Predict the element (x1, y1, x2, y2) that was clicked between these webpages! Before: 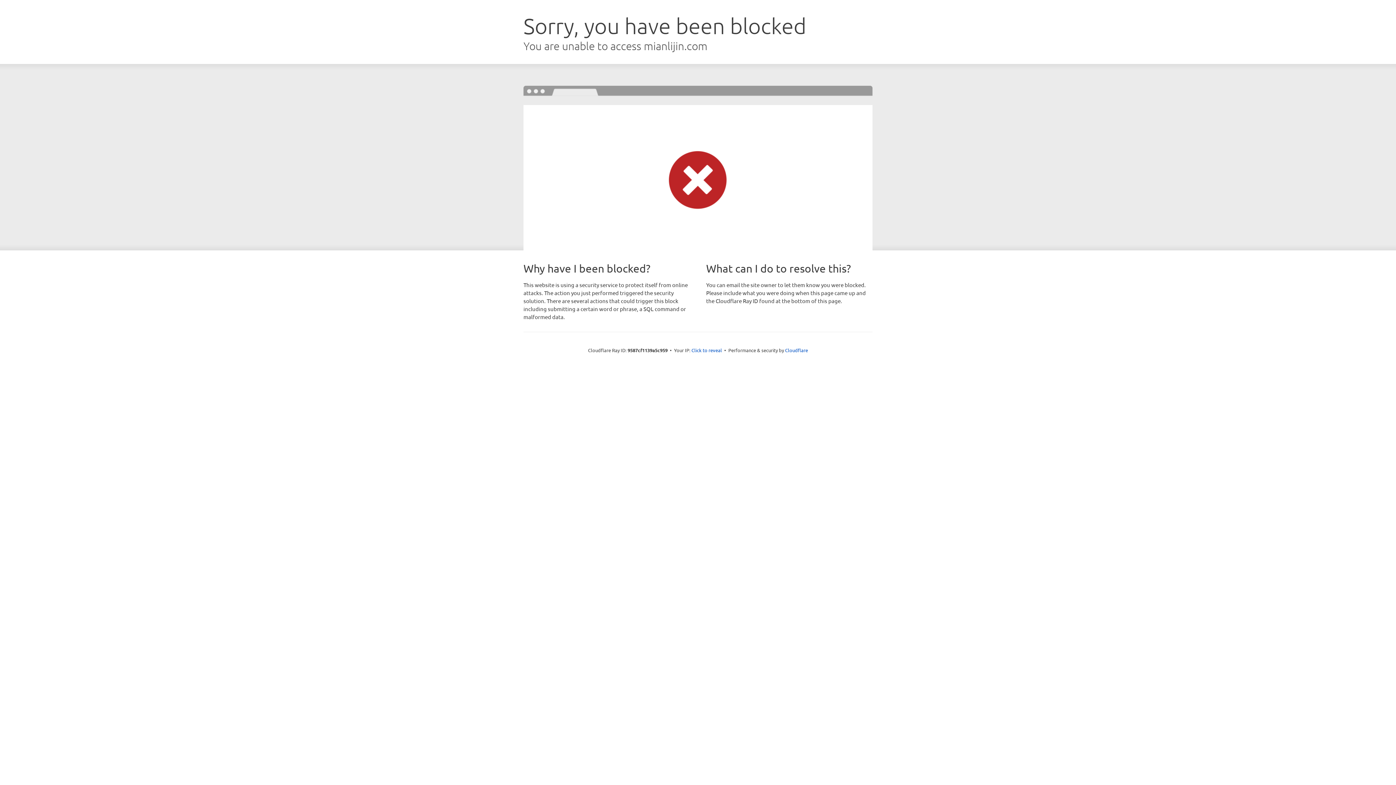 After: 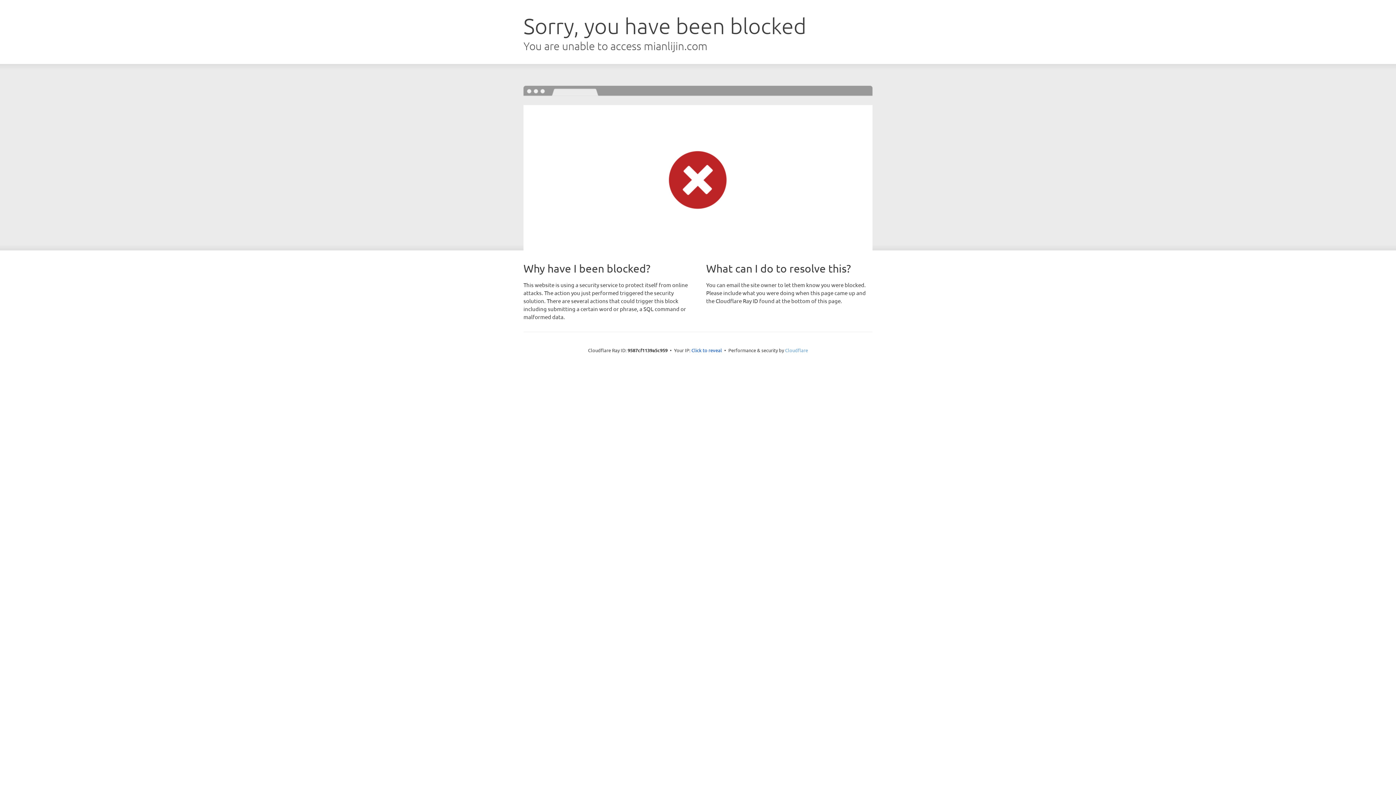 Action: label: Cloudflare bbox: (785, 347, 808, 353)